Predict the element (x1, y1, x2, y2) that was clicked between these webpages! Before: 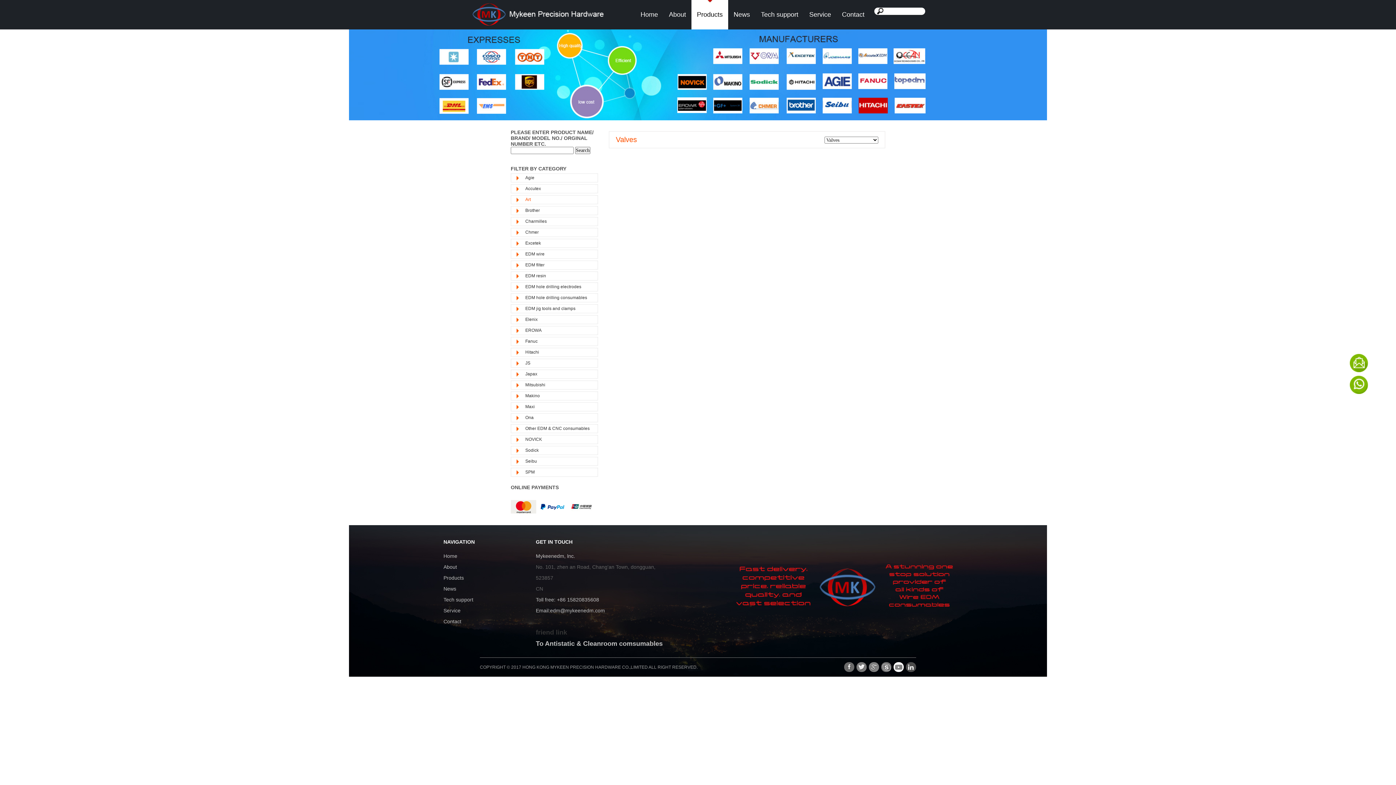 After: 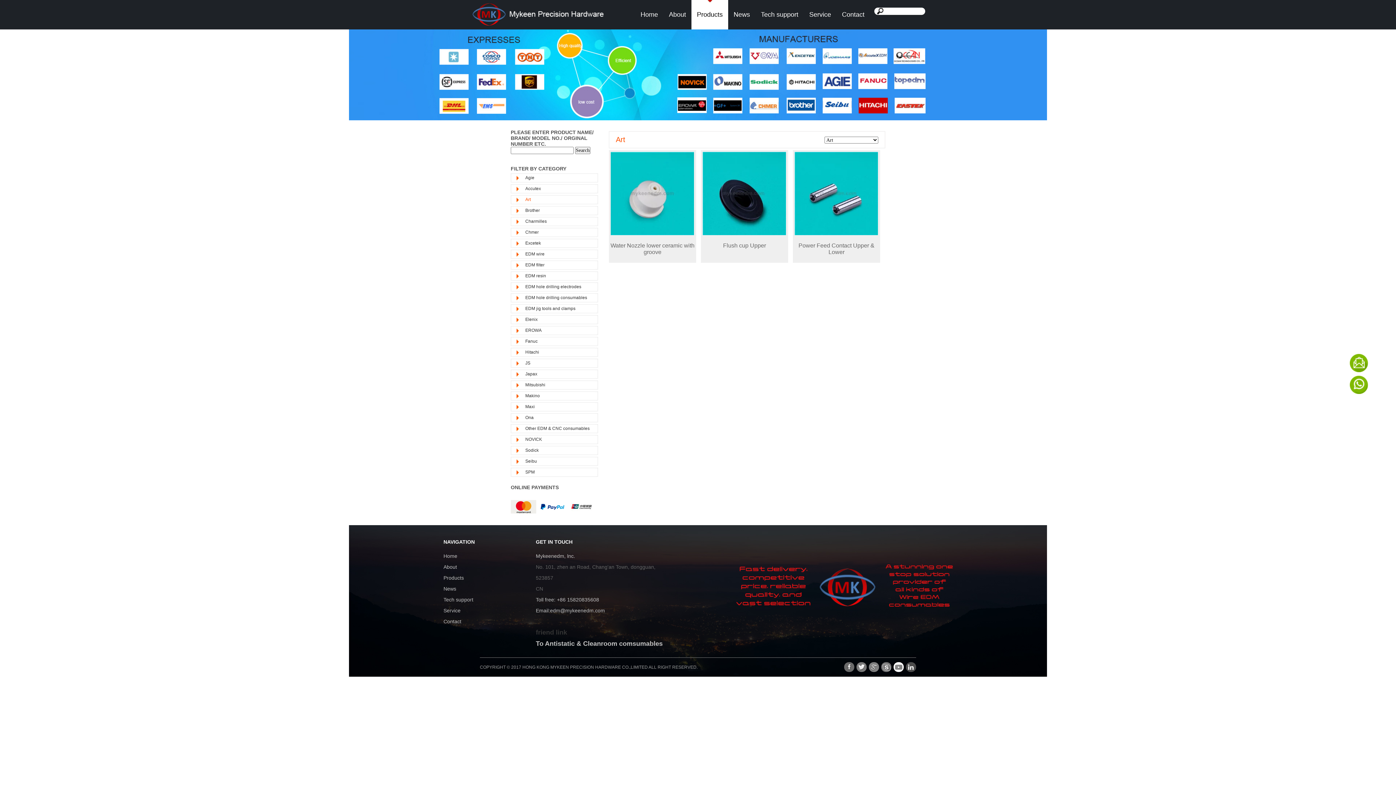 Action: bbox: (525, 195, 598, 204) label: Art